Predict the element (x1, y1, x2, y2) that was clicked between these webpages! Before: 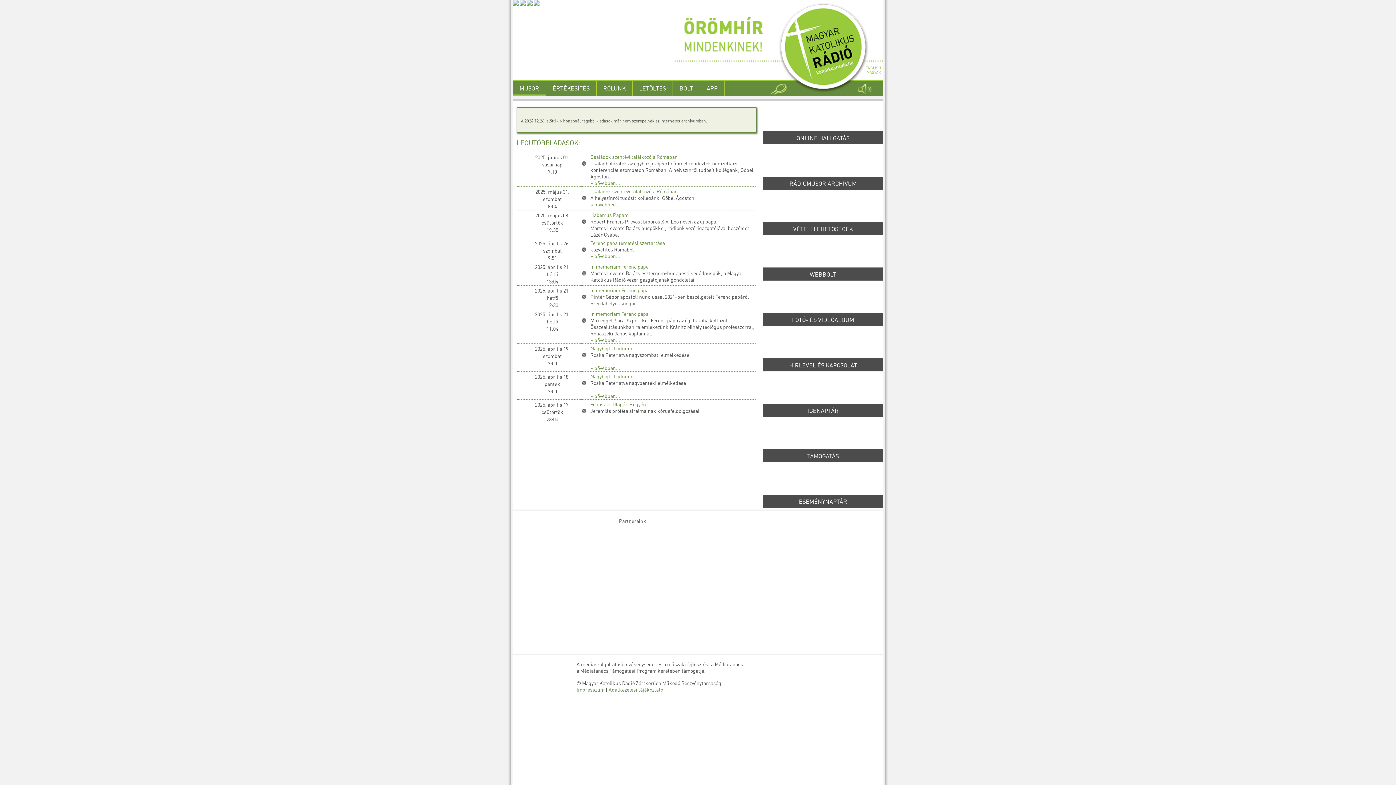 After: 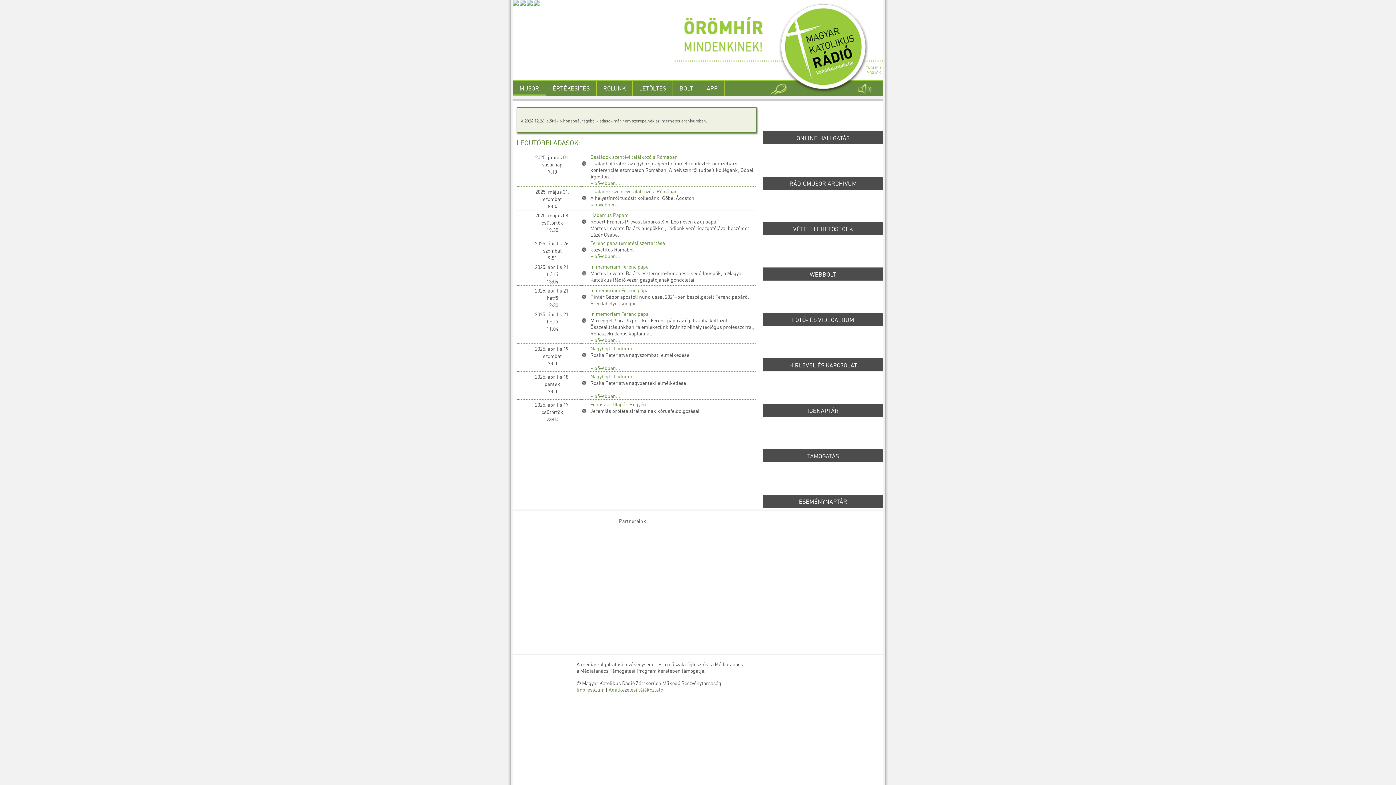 Action: bbox: (857, 89, 872, 96)